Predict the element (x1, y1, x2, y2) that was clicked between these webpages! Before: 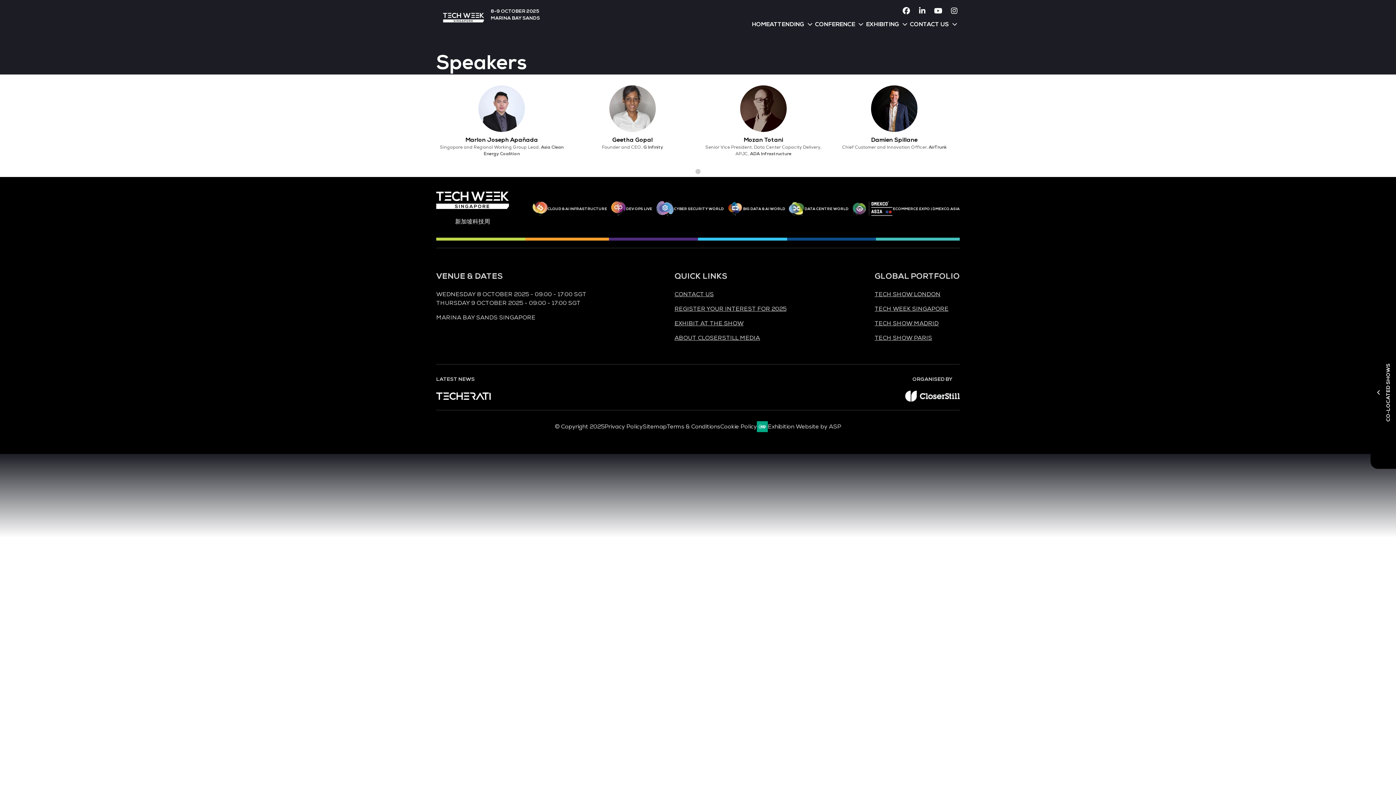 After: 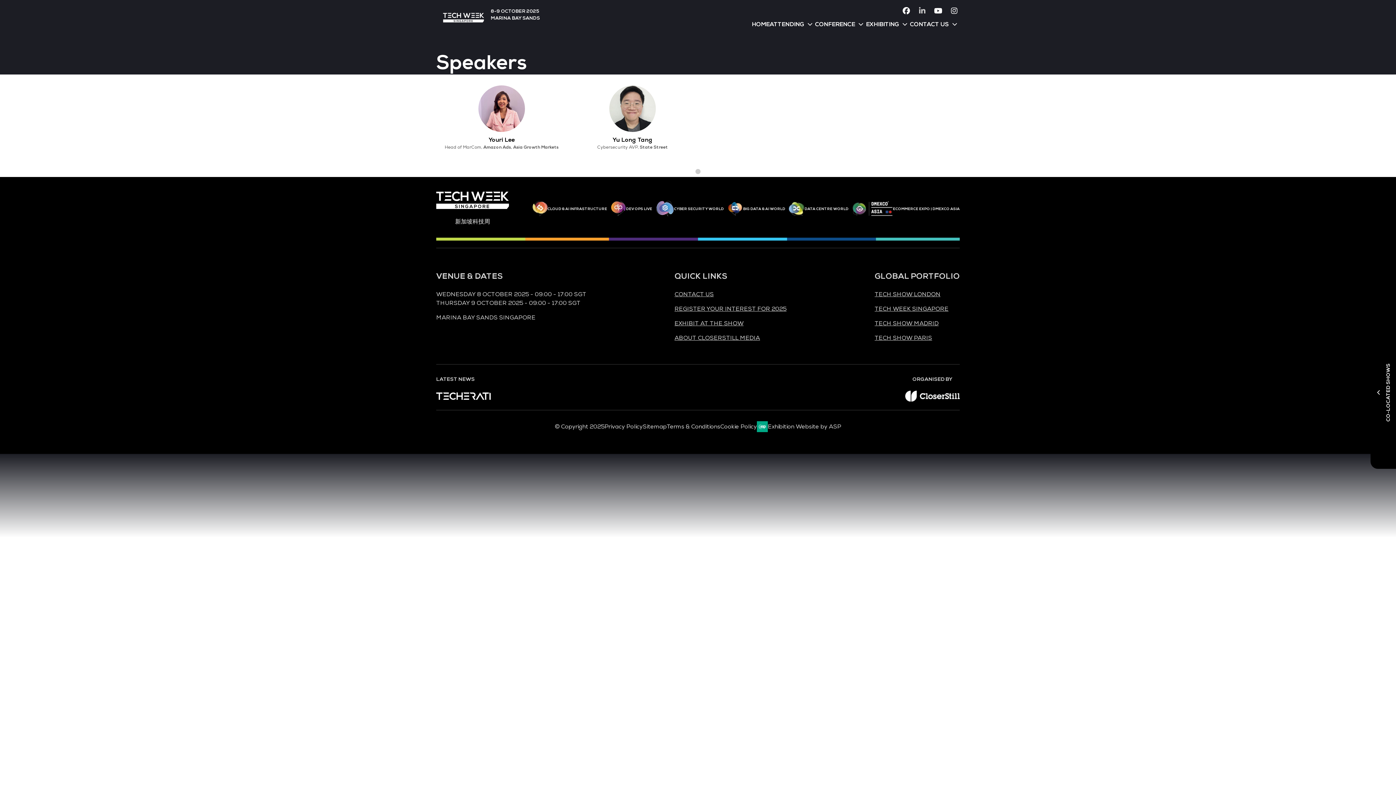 Action: label: Linkedin bbox: (917, 5, 928, 16)